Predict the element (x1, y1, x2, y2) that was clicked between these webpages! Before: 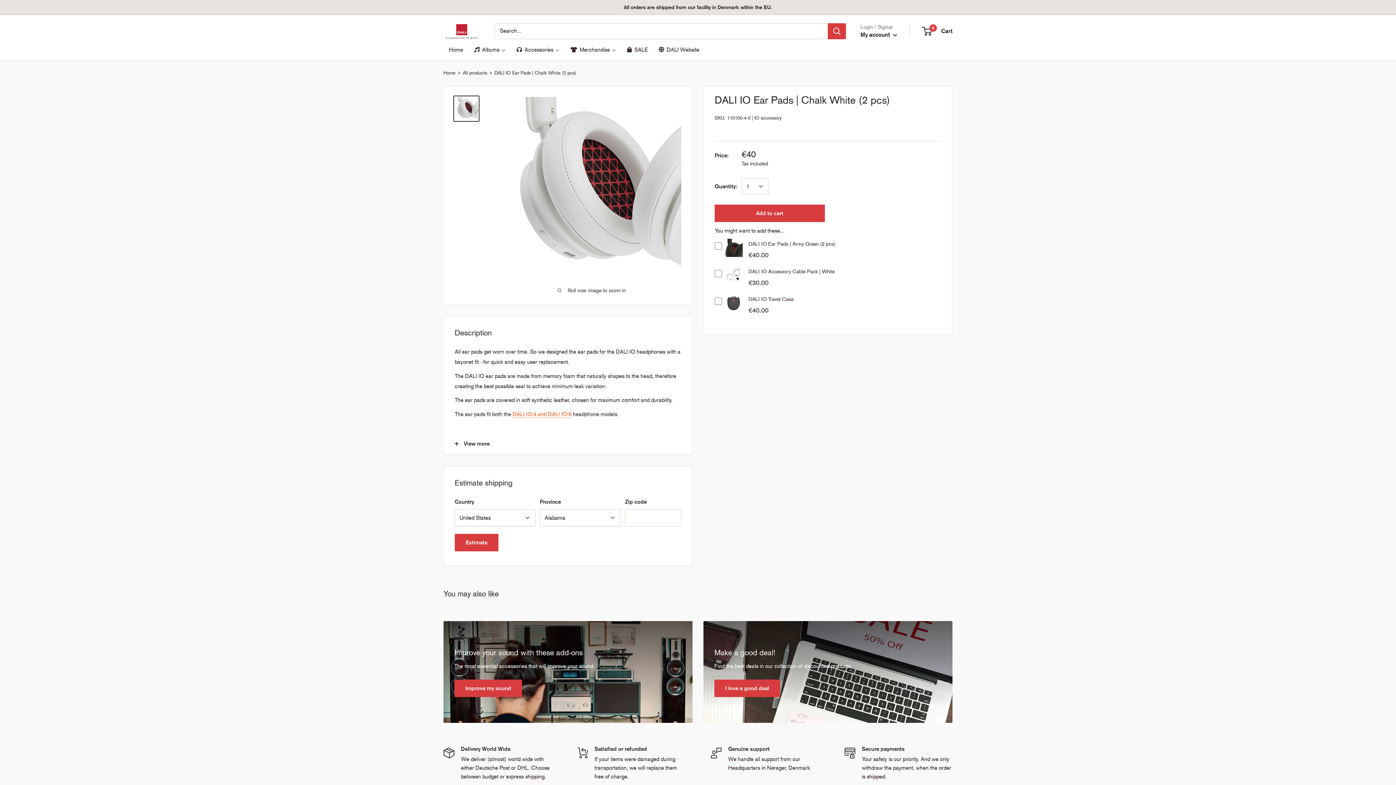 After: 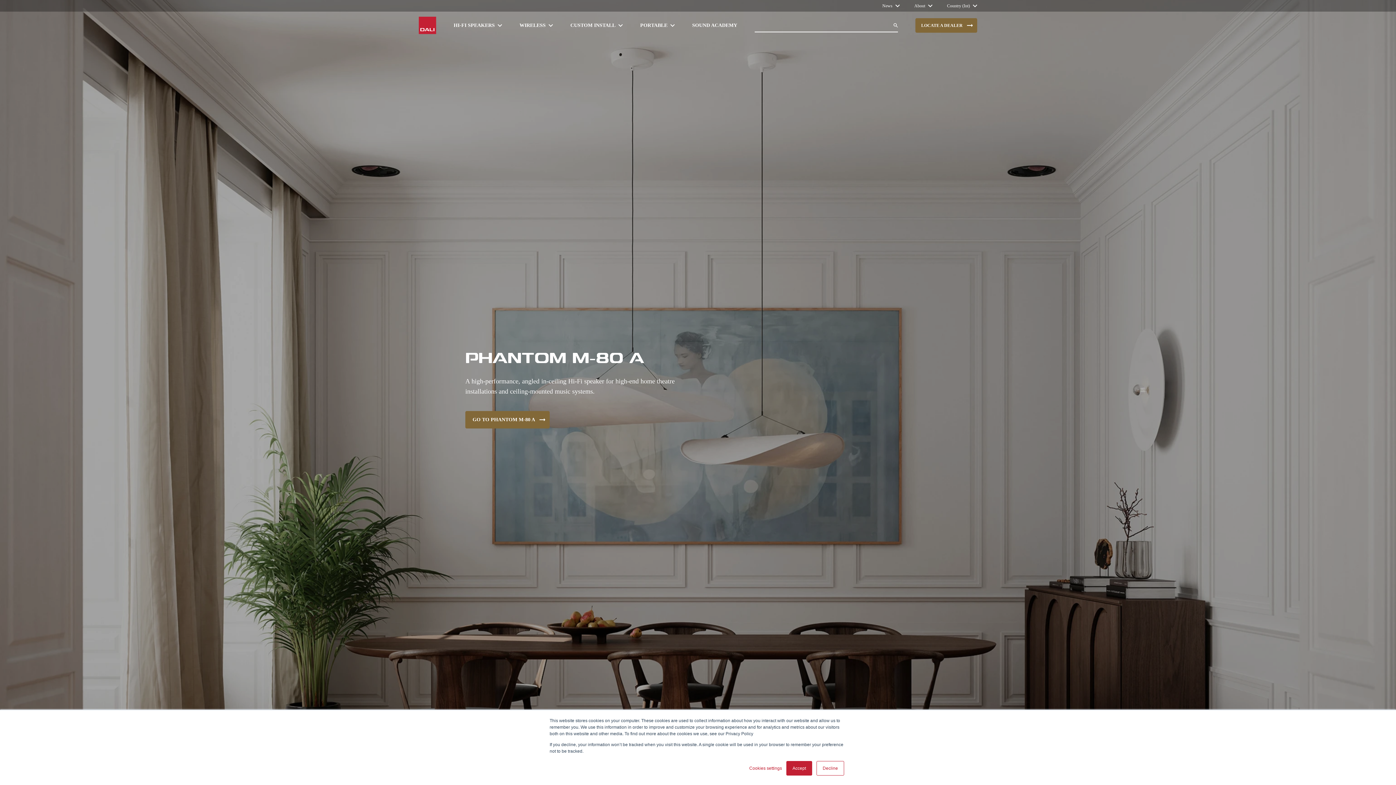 Action: bbox: (653, 40, 705, 60) label: DALI Website